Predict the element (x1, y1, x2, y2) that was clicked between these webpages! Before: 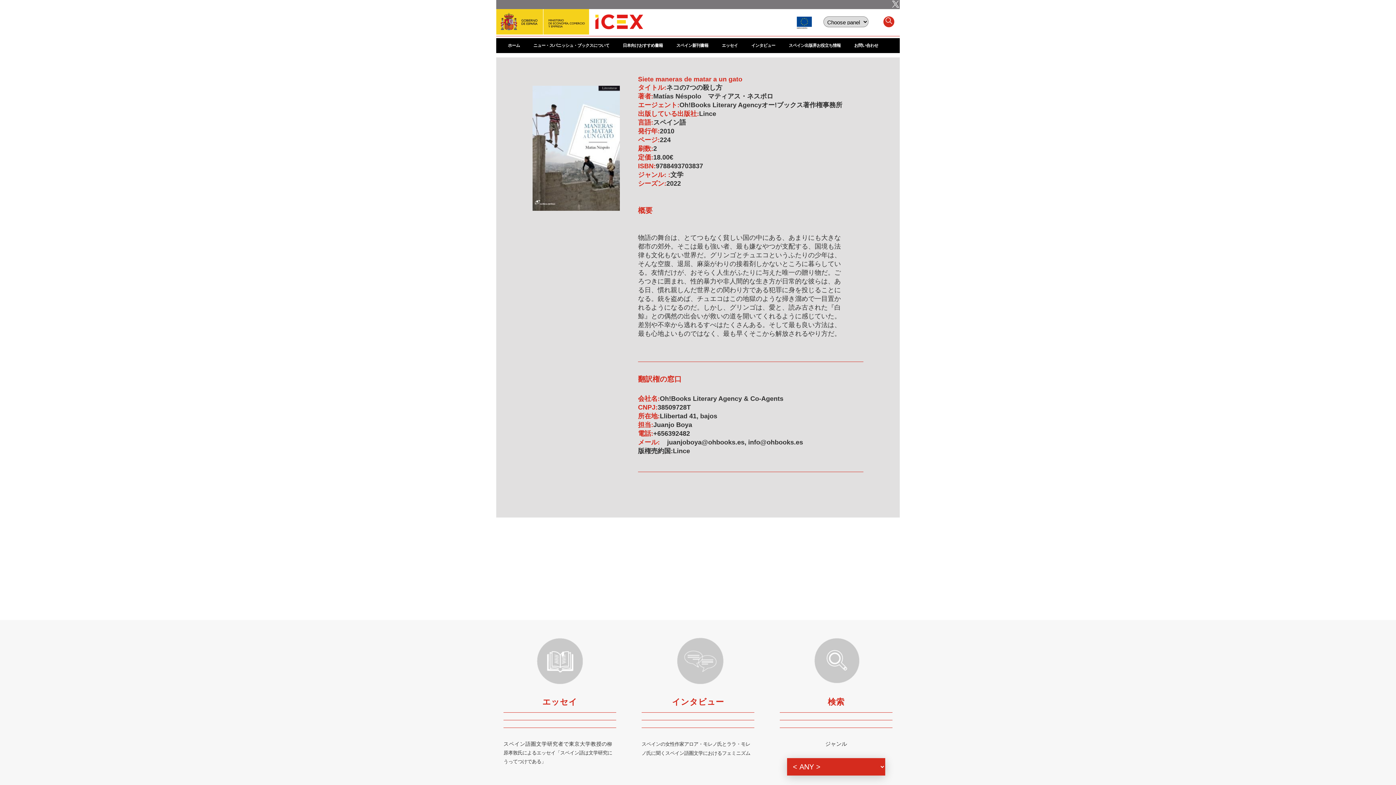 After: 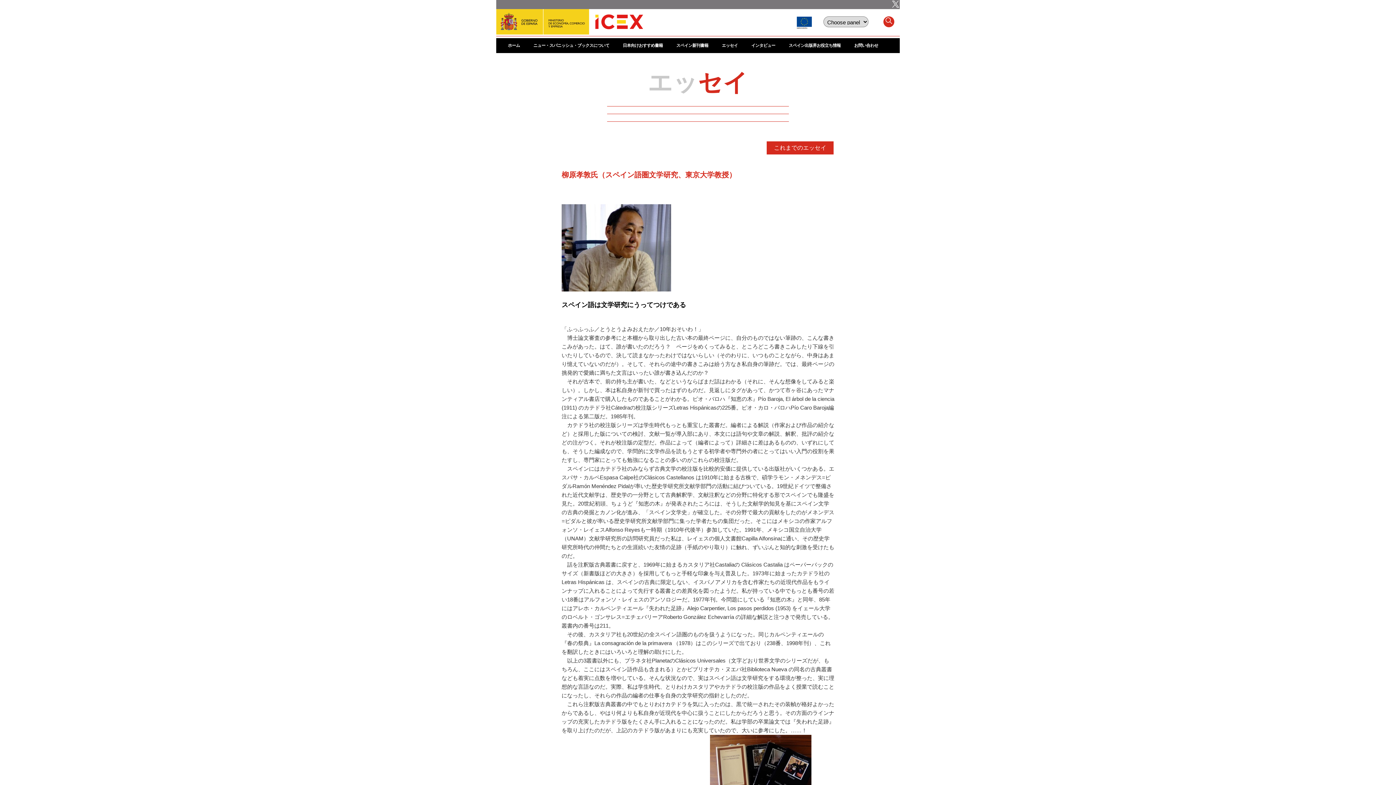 Action: bbox: (542, 697, 577, 706) label: エッセイ